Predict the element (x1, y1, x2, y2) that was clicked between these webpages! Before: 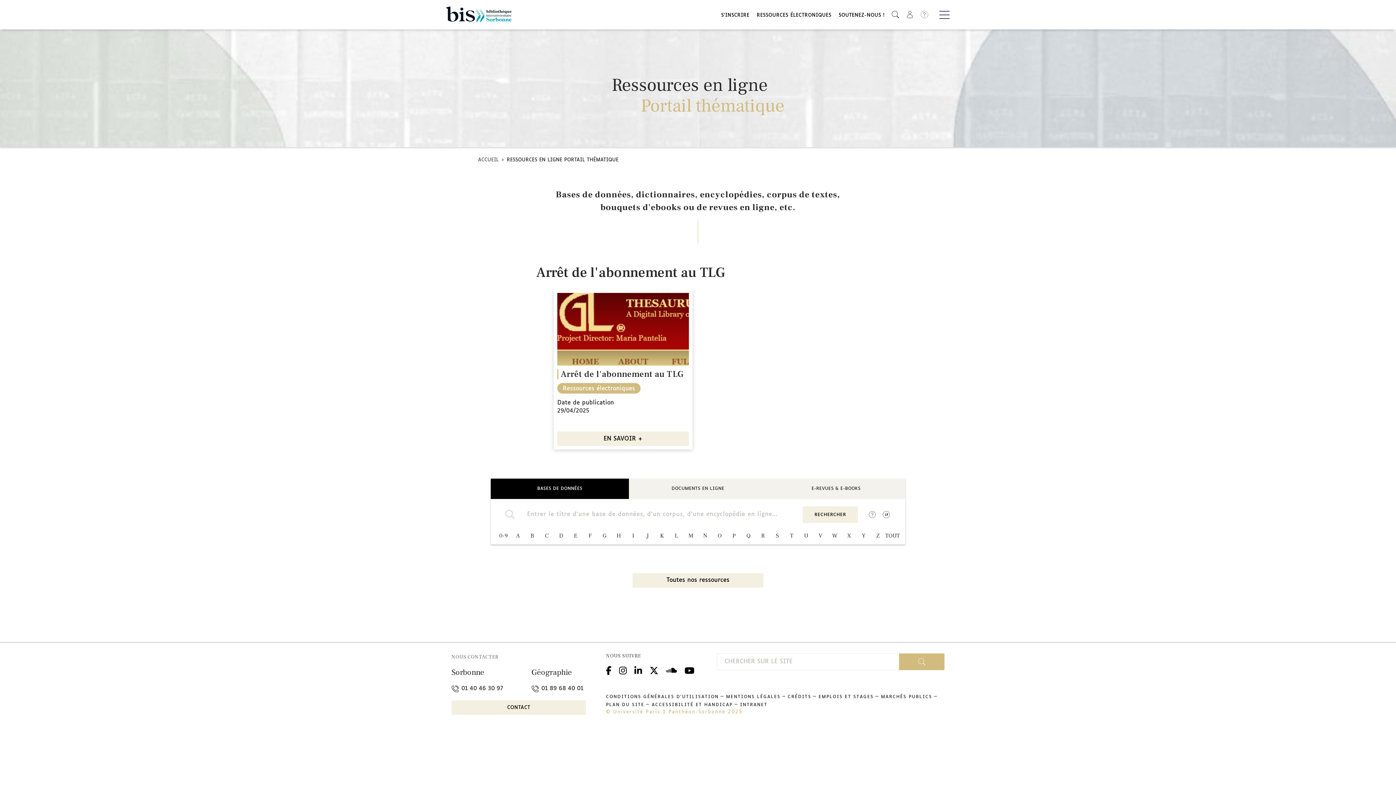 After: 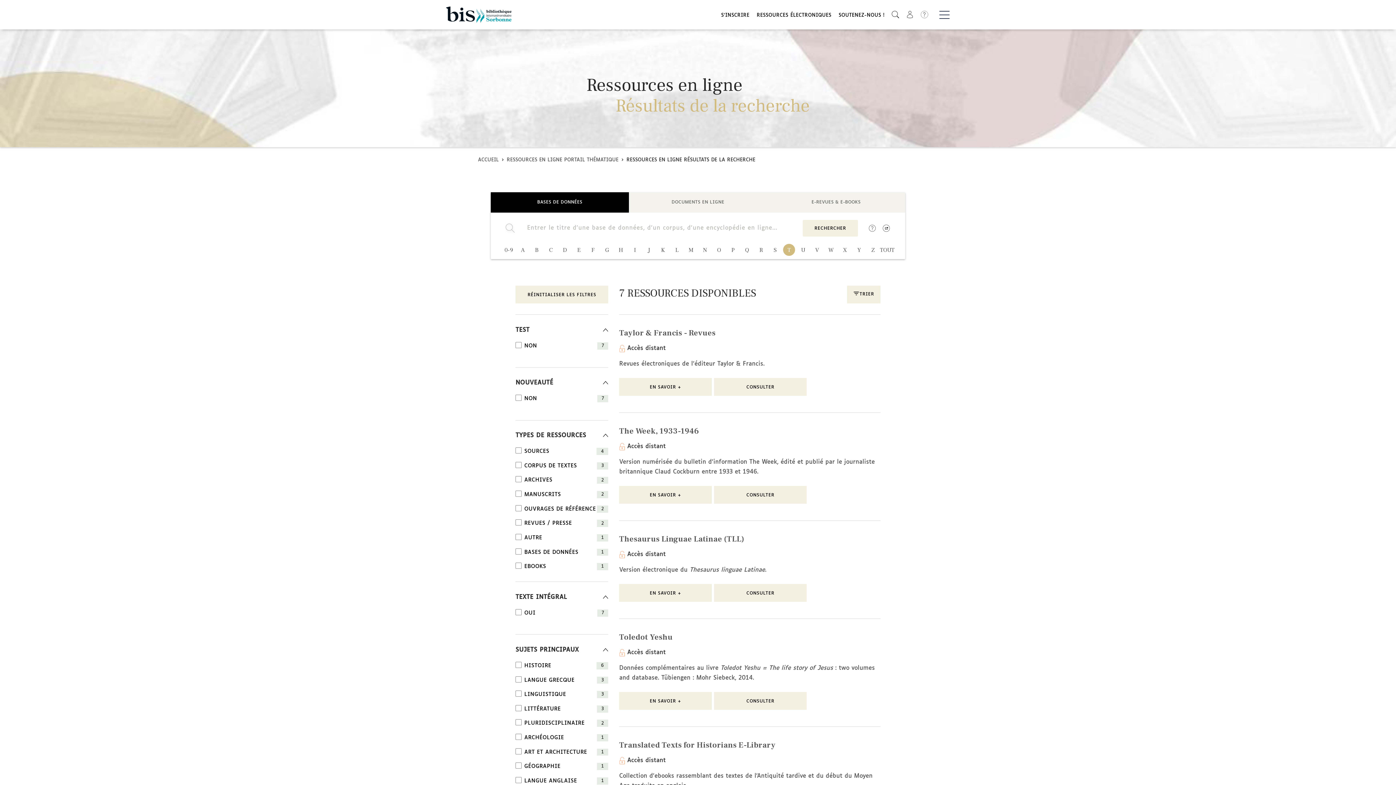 Action: label: T bbox: (786, 530, 797, 541)